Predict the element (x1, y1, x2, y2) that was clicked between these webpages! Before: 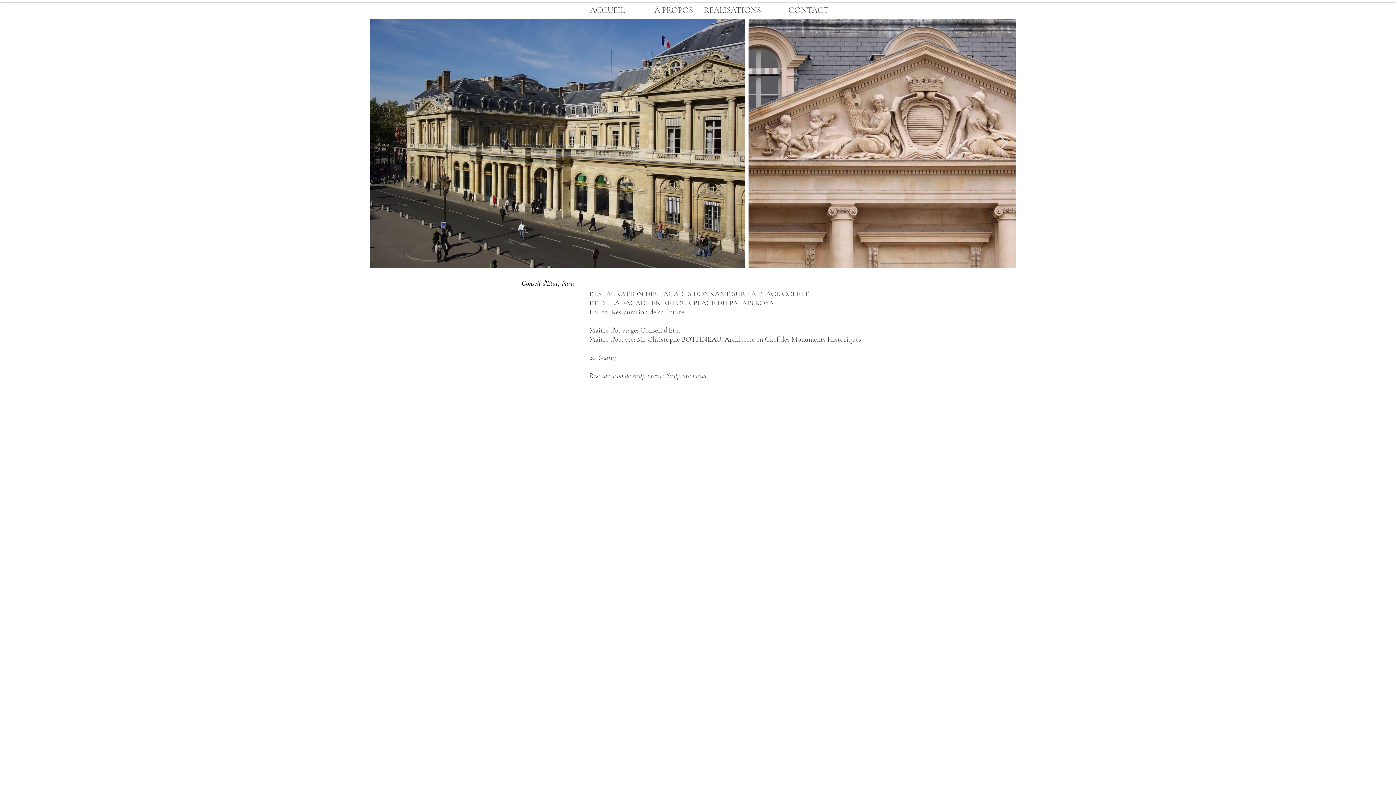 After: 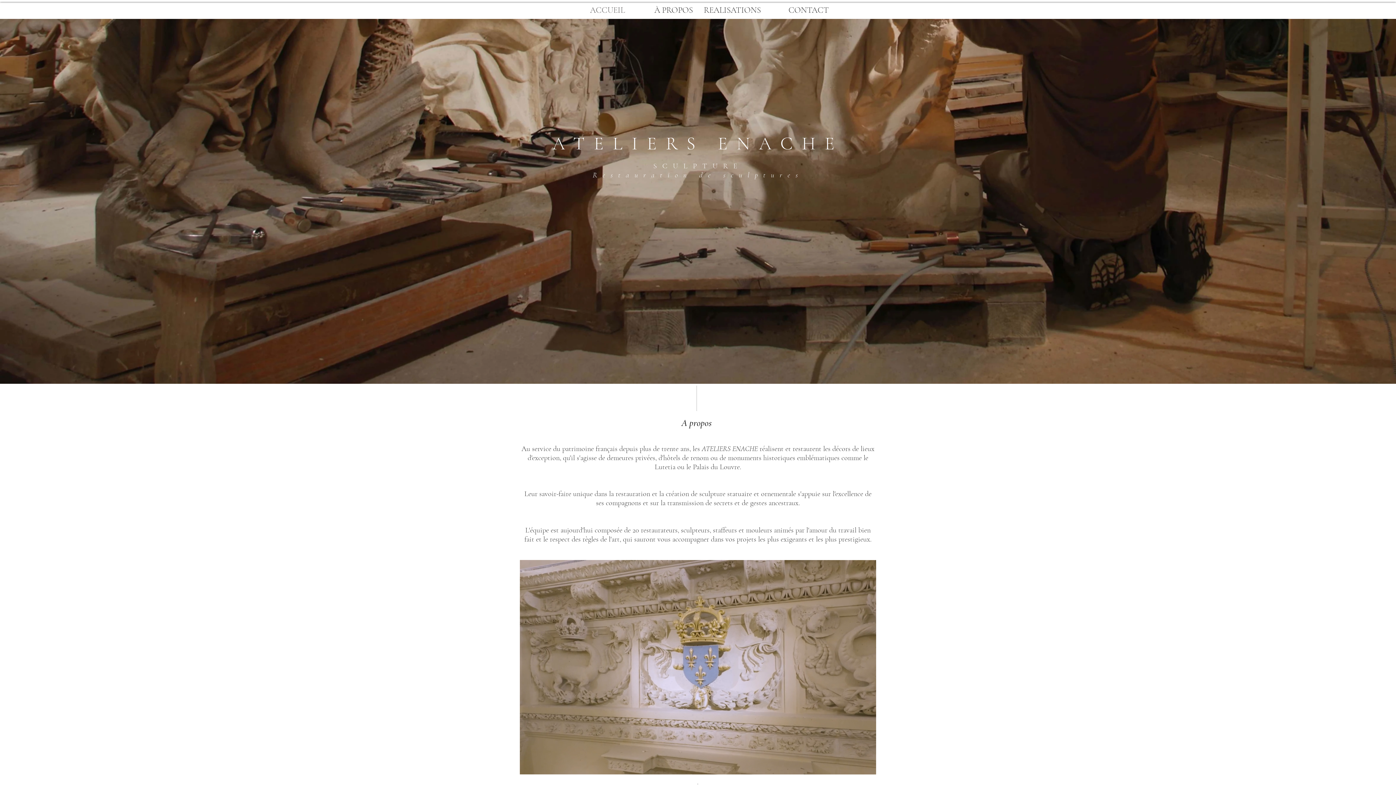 Action: label: ACCUEIL bbox: (562, 1, 630, 18)